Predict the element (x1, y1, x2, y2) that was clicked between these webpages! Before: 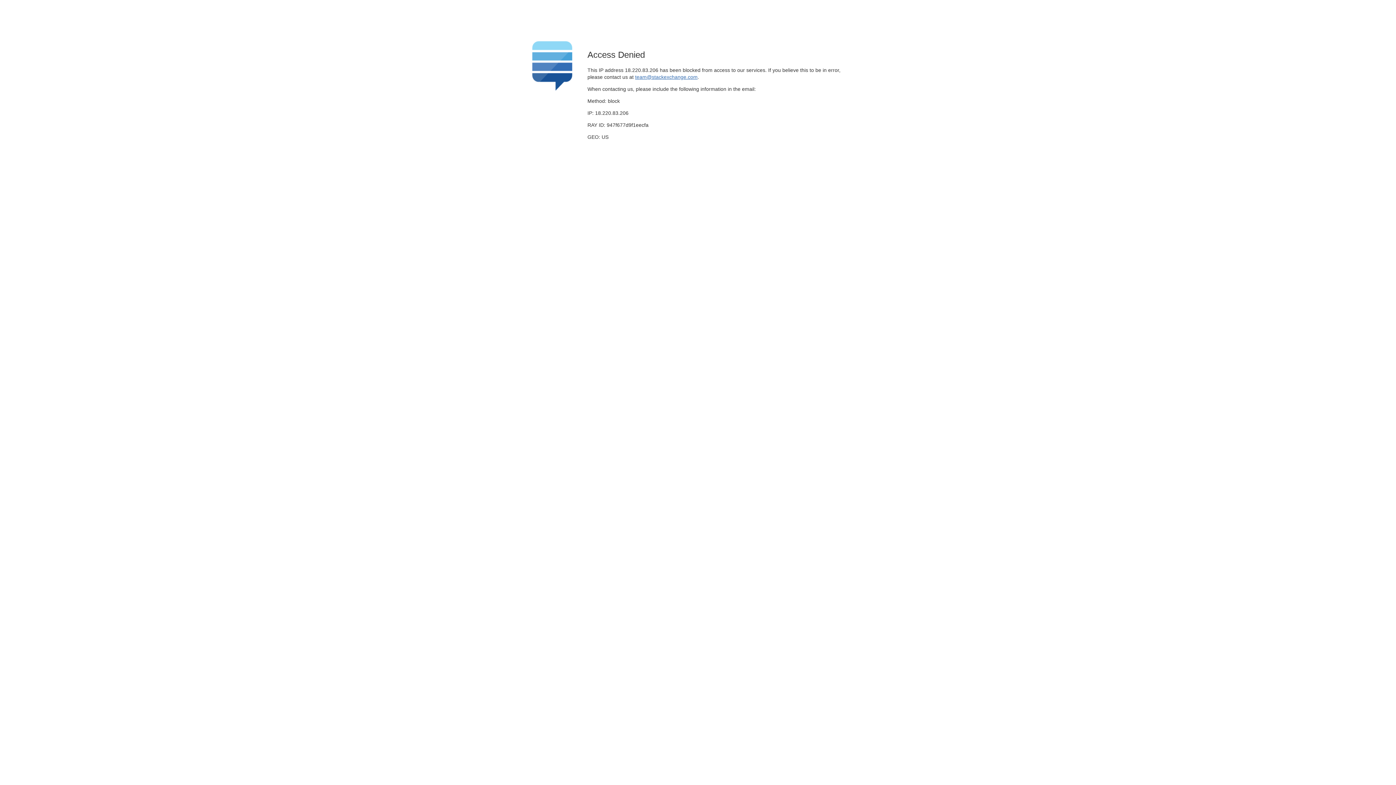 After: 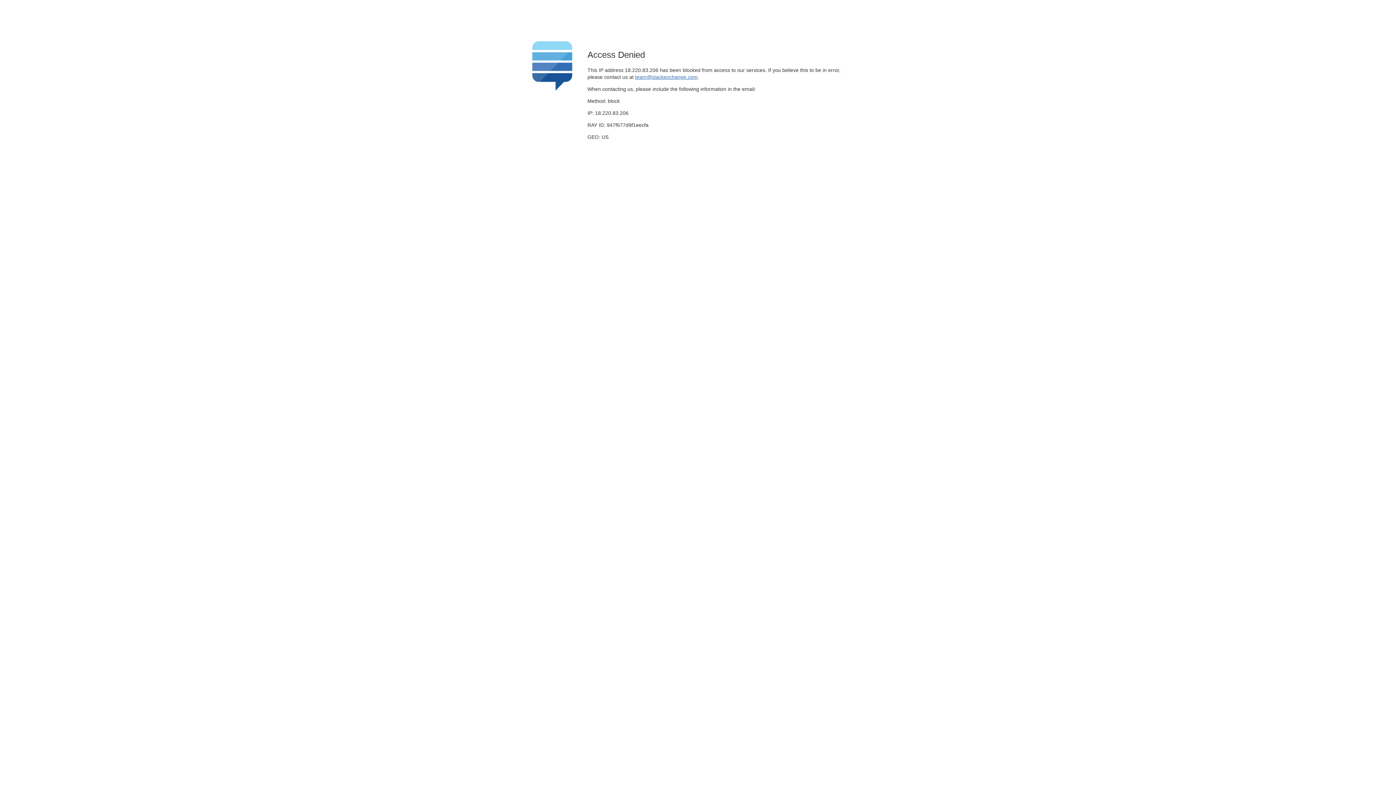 Action: bbox: (635, 74, 697, 79) label: team@stackexchange.com